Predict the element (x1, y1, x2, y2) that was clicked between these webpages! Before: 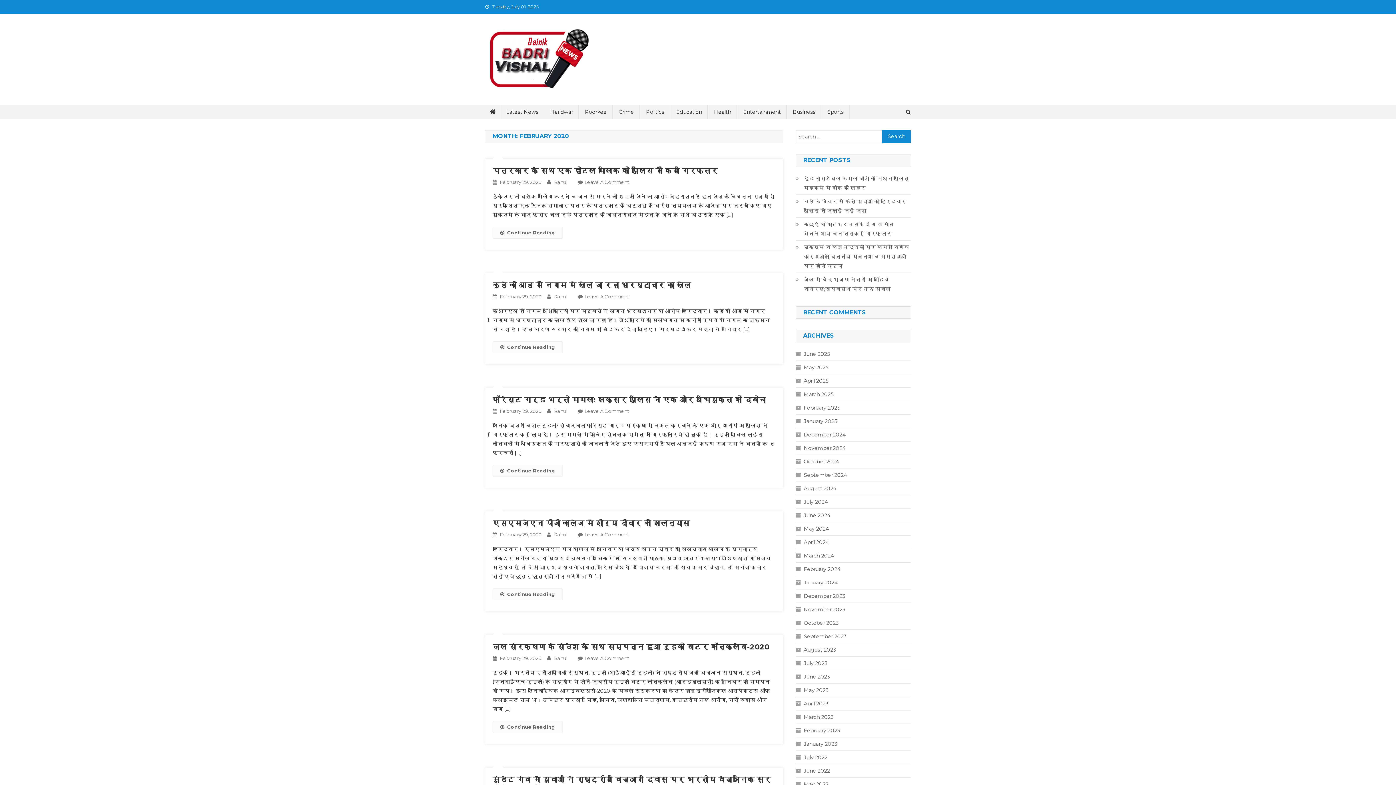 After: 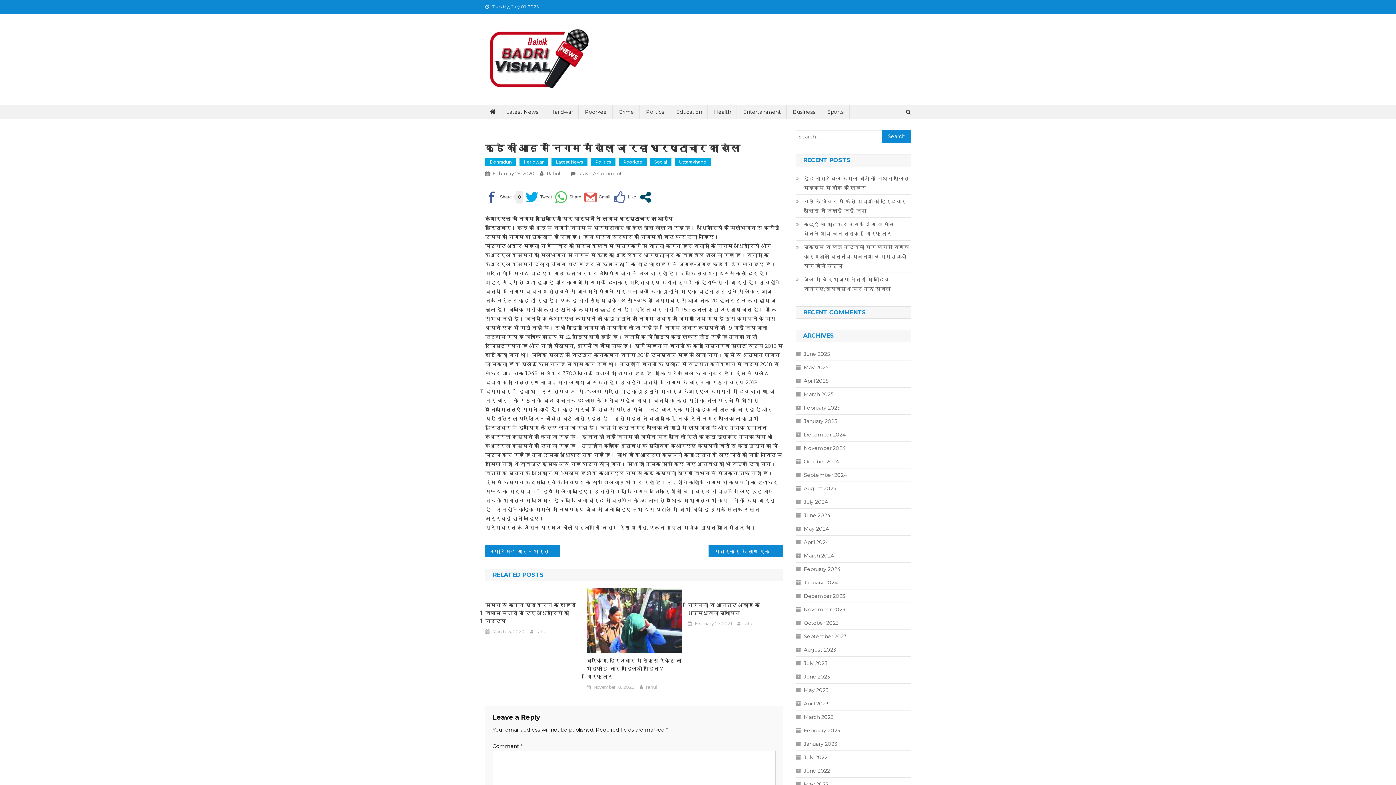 Action: bbox: (500, 293, 541, 299) label: February 29, 2020